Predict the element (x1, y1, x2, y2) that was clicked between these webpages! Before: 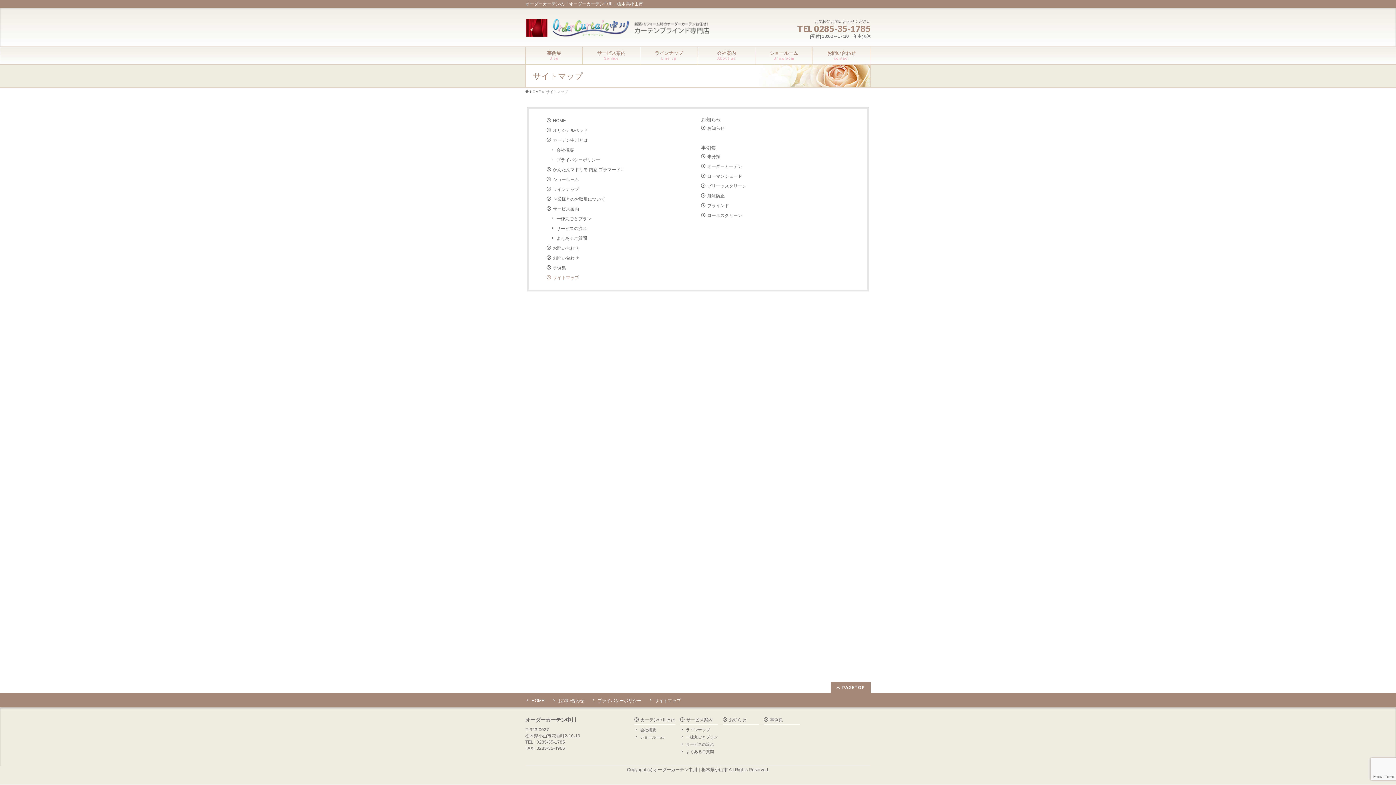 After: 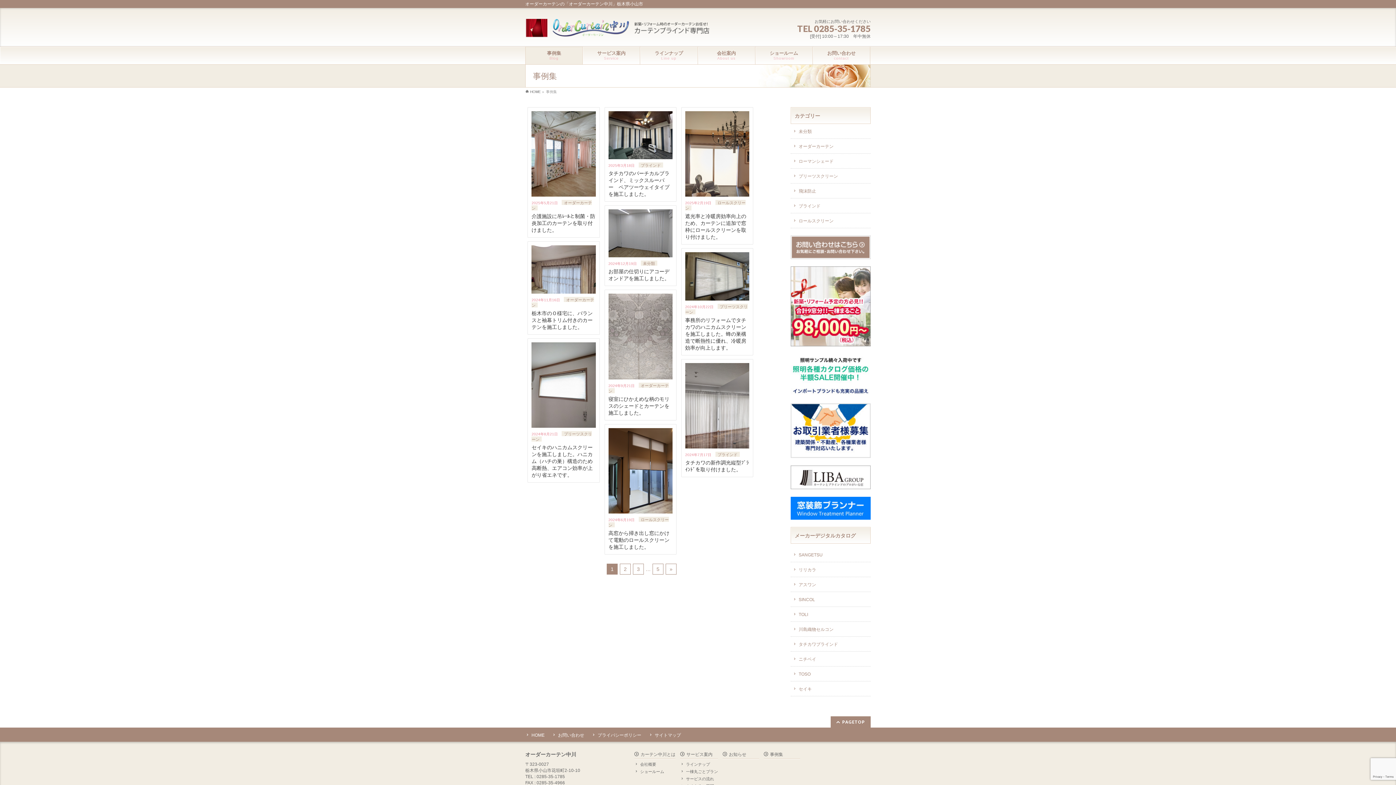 Action: label: 事例集 bbox: (701, 145, 716, 150)